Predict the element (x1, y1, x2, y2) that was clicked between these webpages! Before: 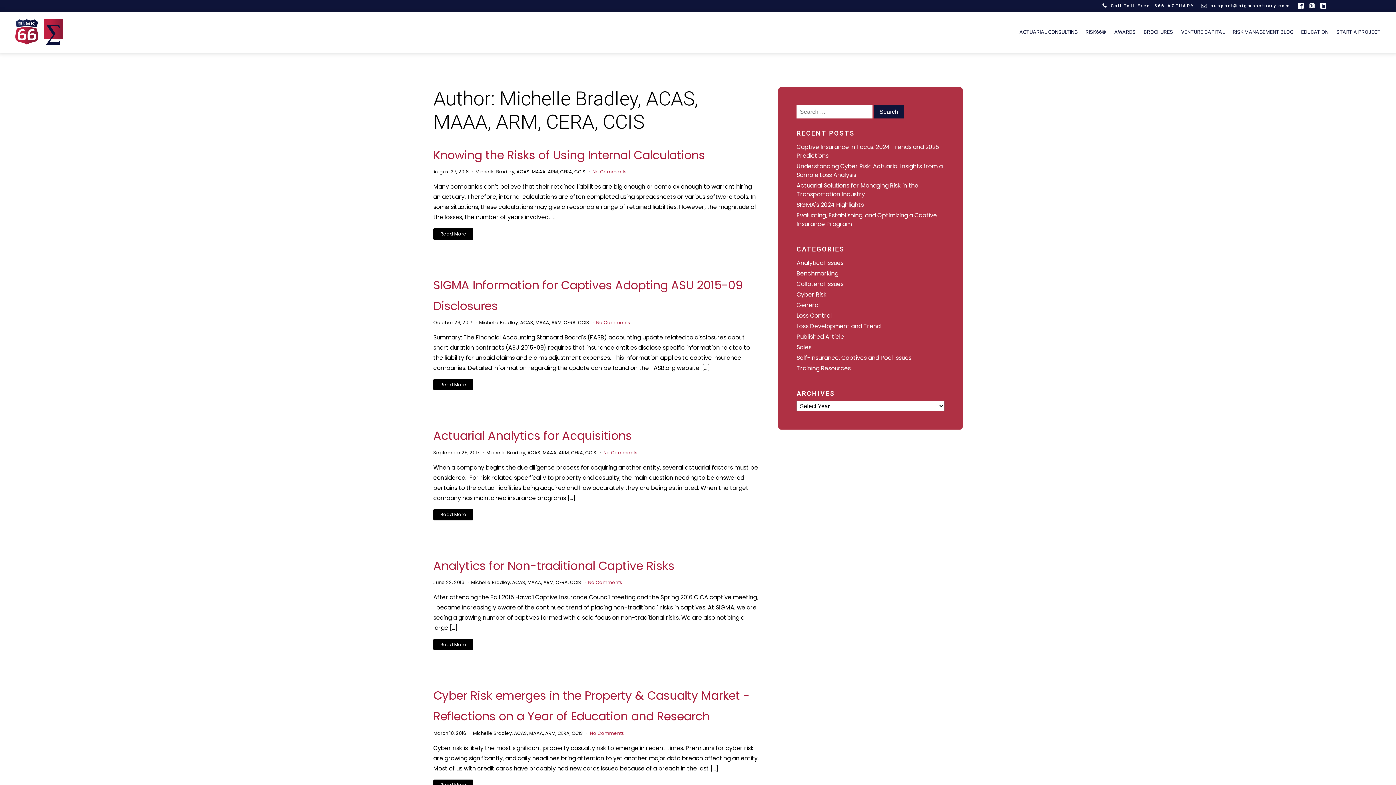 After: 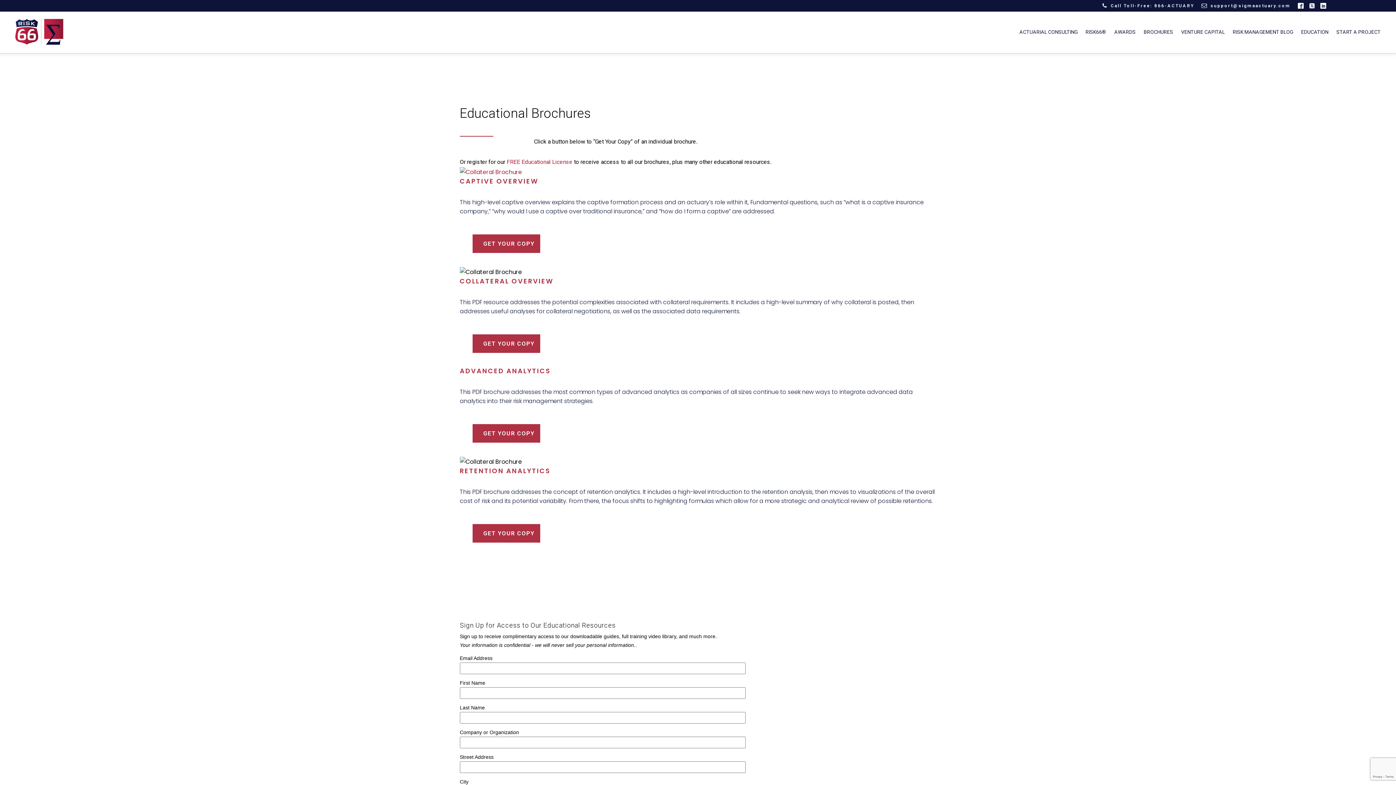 Action: label: BROCHURES bbox: (1144, 29, 1181, 42)